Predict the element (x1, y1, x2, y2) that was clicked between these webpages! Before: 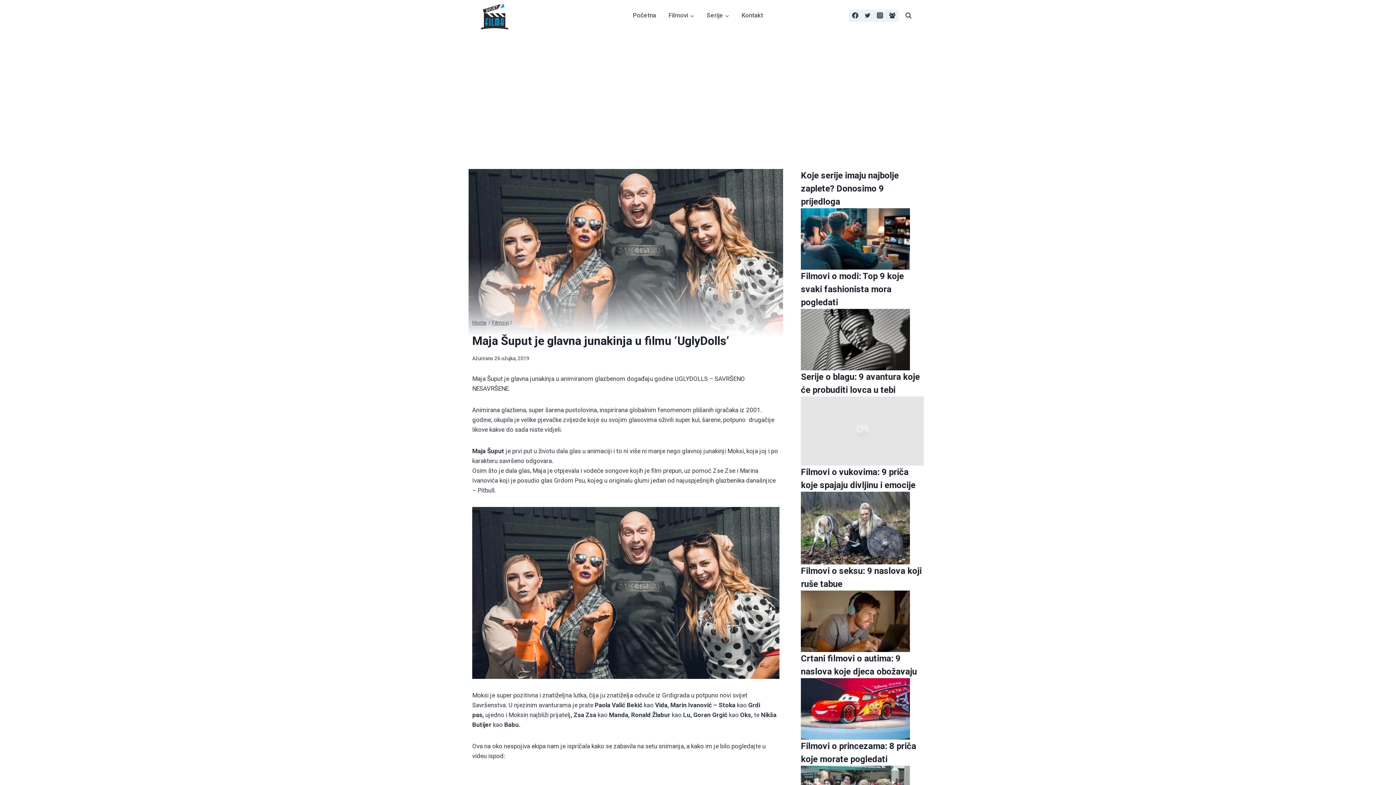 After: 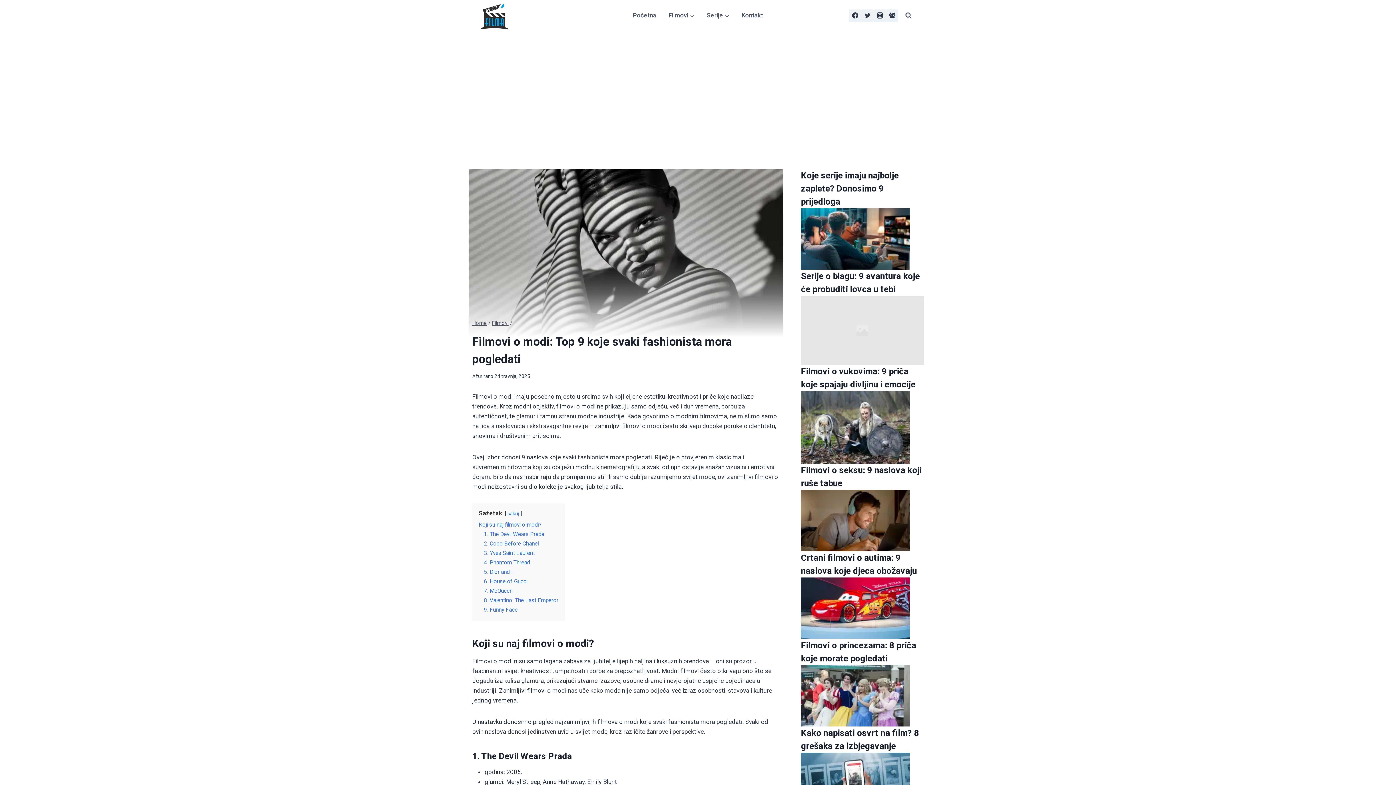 Action: bbox: (801, 271, 904, 307) label: Filmovi o modi: Top 9 koje svaki fashionista mora pogledati